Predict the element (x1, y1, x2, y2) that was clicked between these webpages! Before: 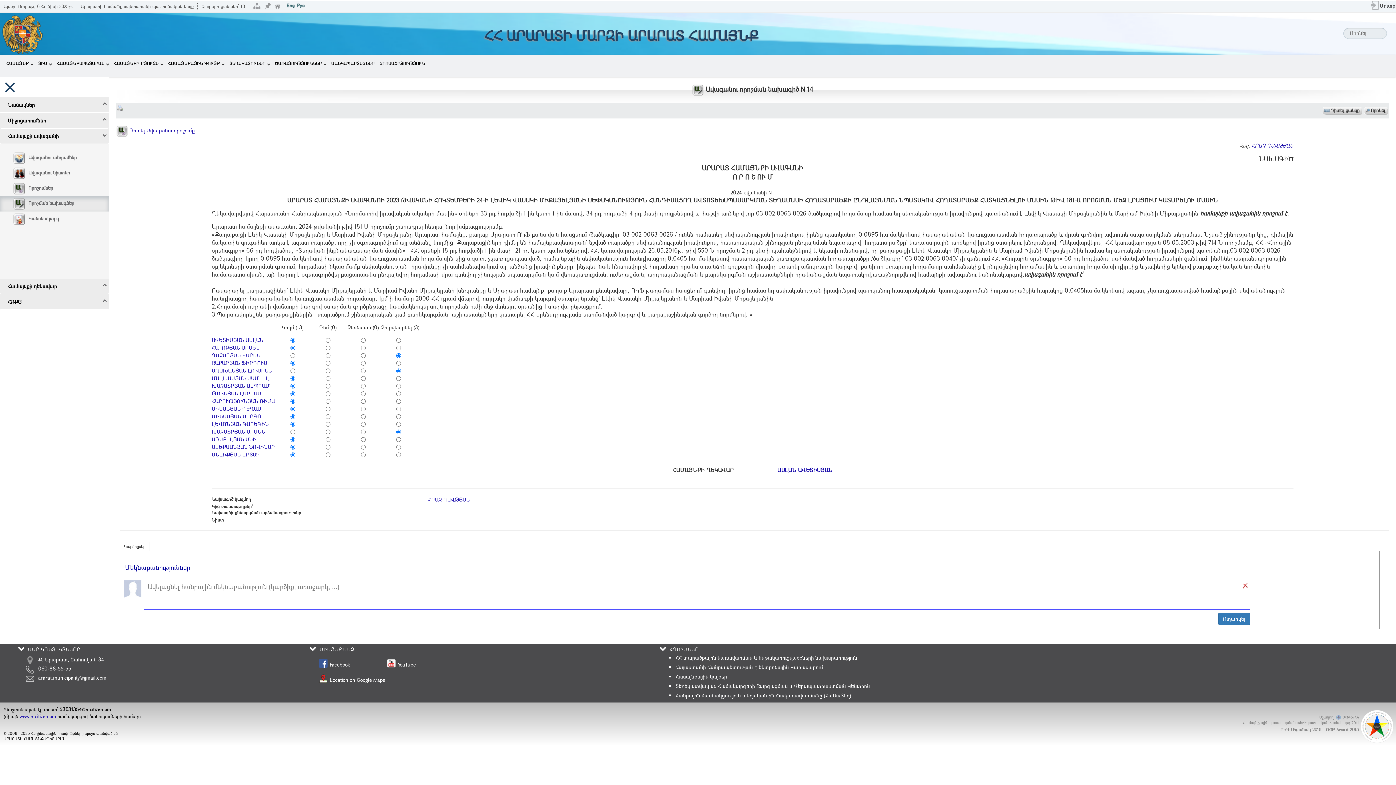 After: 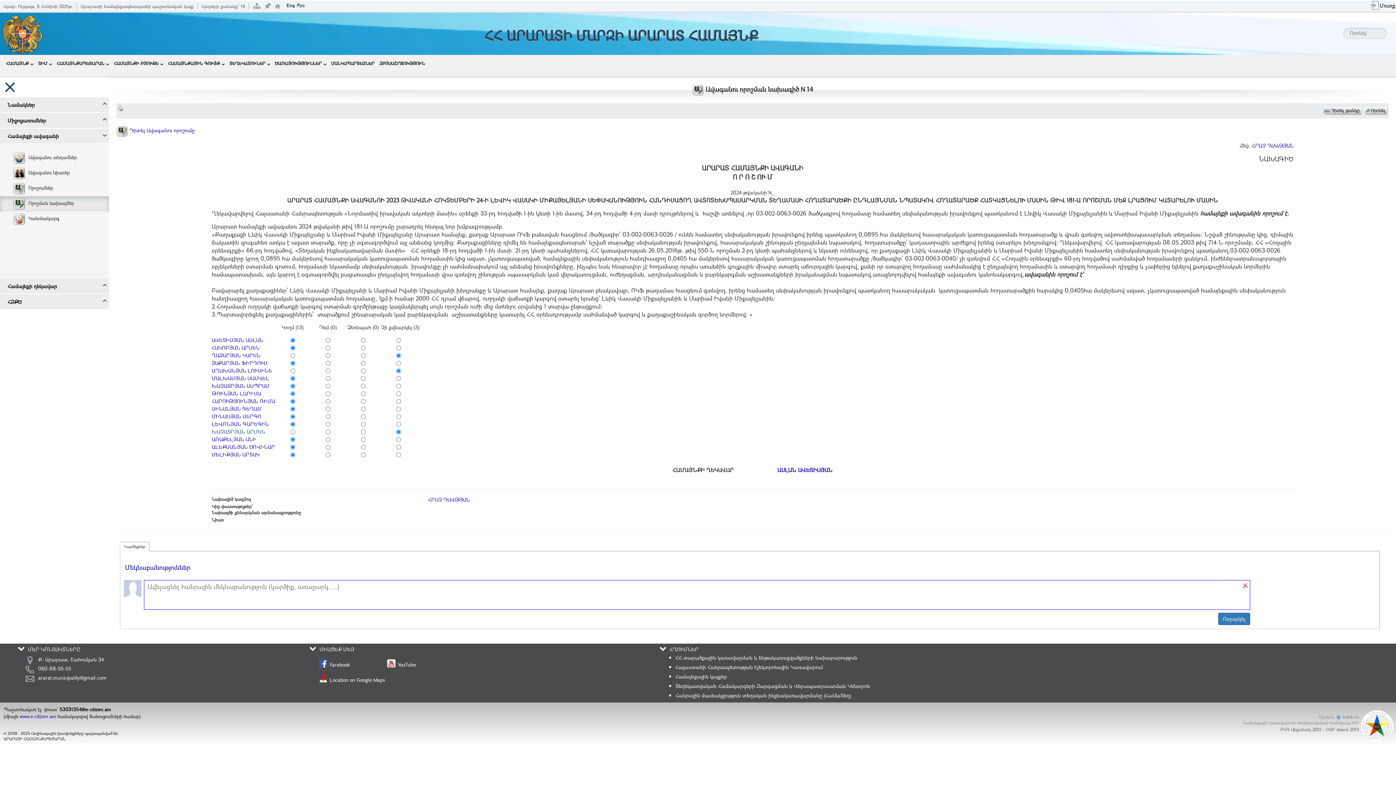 Action: bbox: (211, 428, 265, 435) label: ԽԱՉԱՏՐՅԱՆ ԱՐՄԵՆ